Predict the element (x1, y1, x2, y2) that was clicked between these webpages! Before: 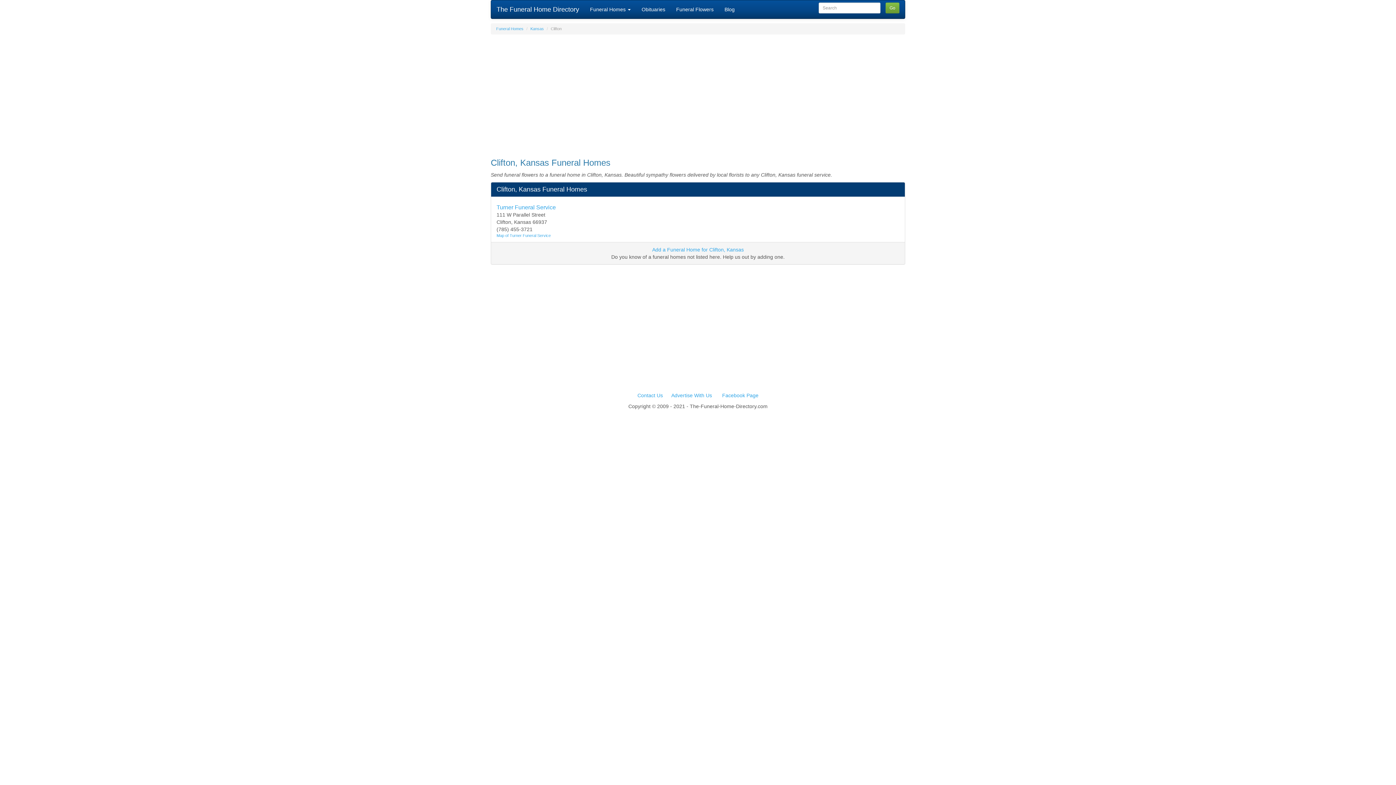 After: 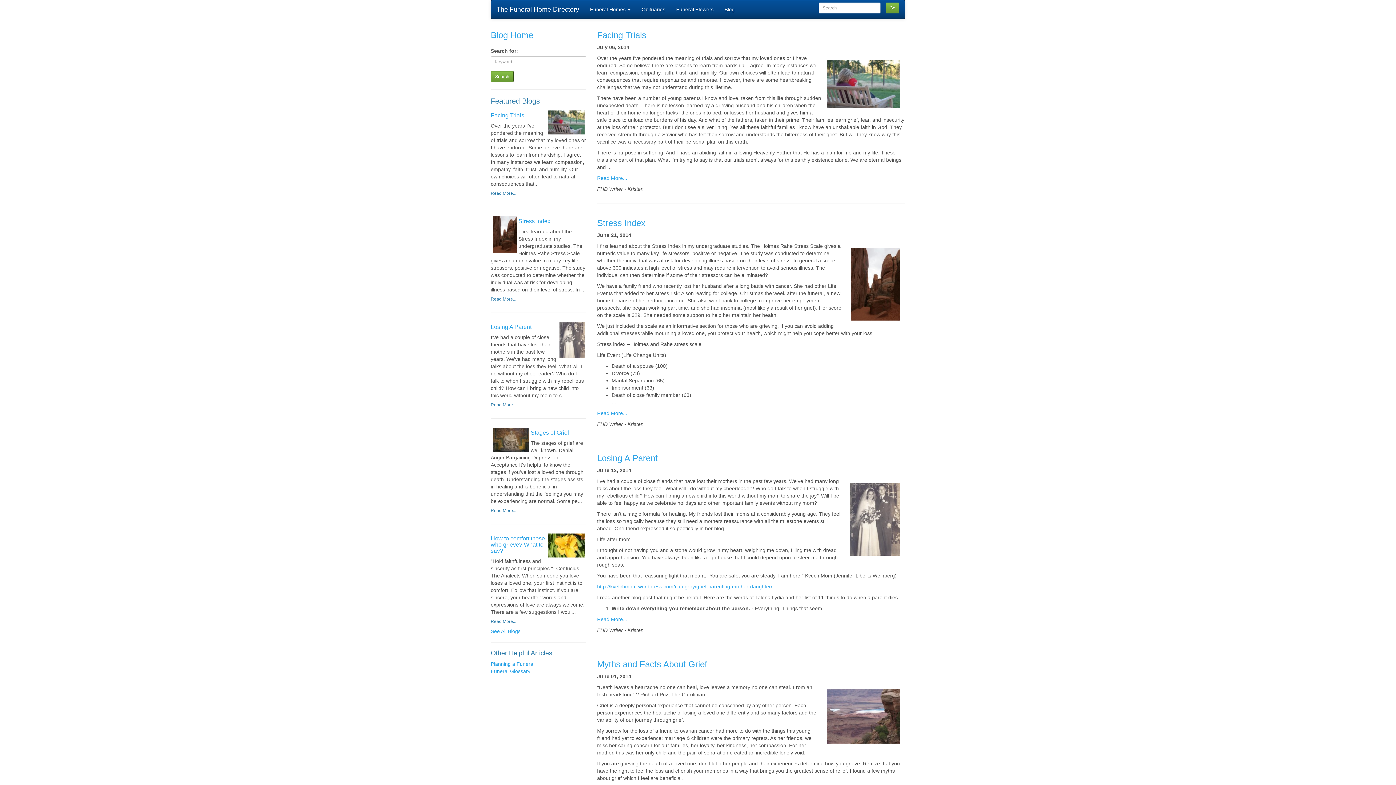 Action: bbox: (719, 0, 740, 18) label: Blog